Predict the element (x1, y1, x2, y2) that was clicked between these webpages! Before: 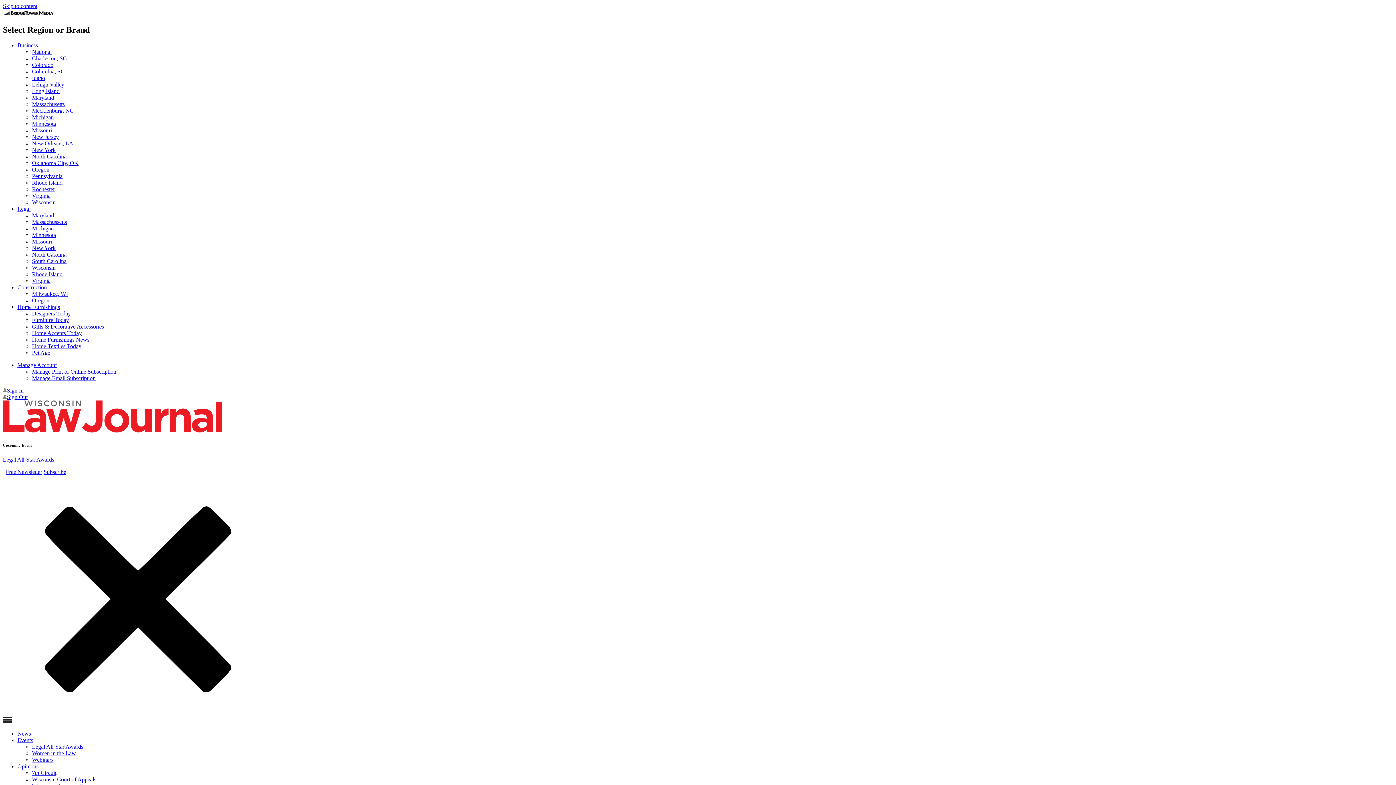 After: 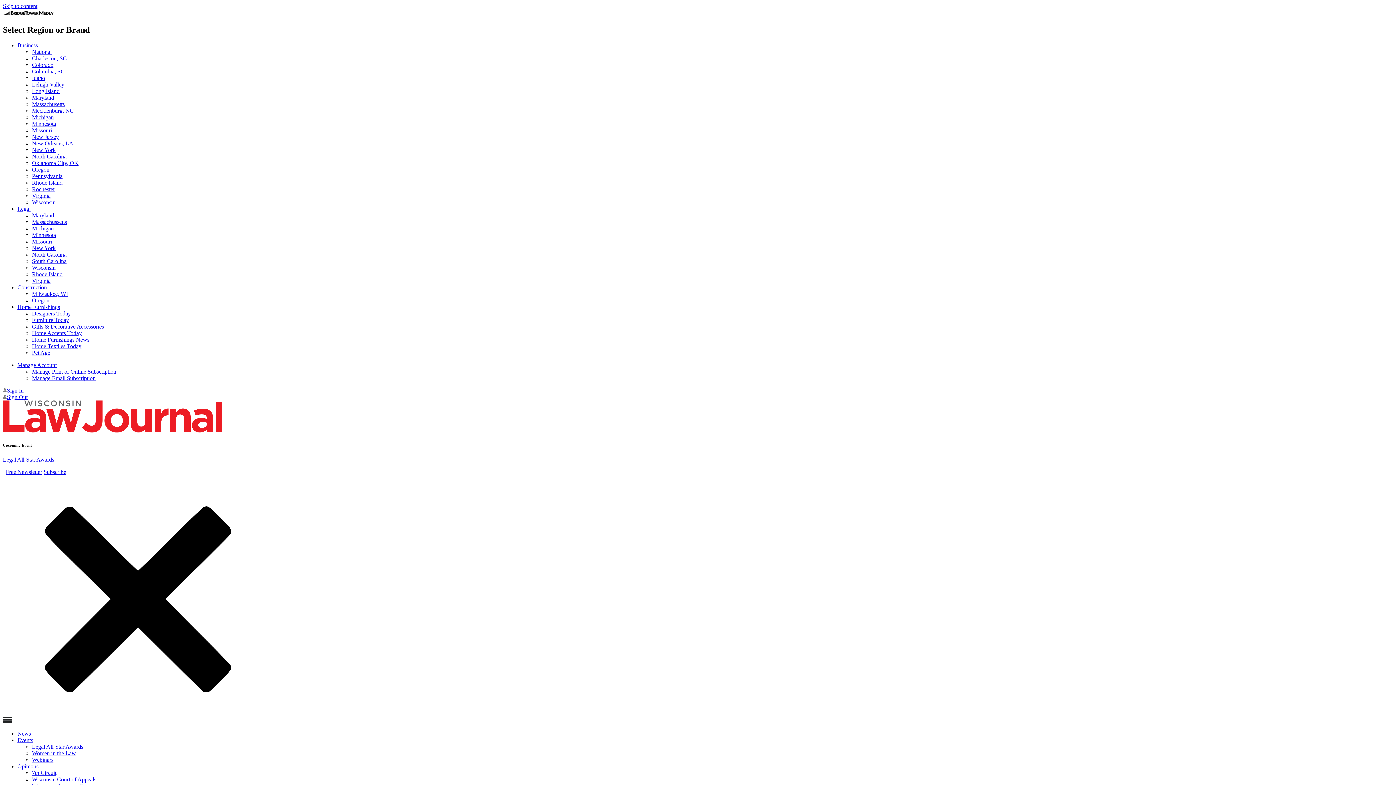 Action: label: Lehigh Valley bbox: (32, 81, 64, 87)